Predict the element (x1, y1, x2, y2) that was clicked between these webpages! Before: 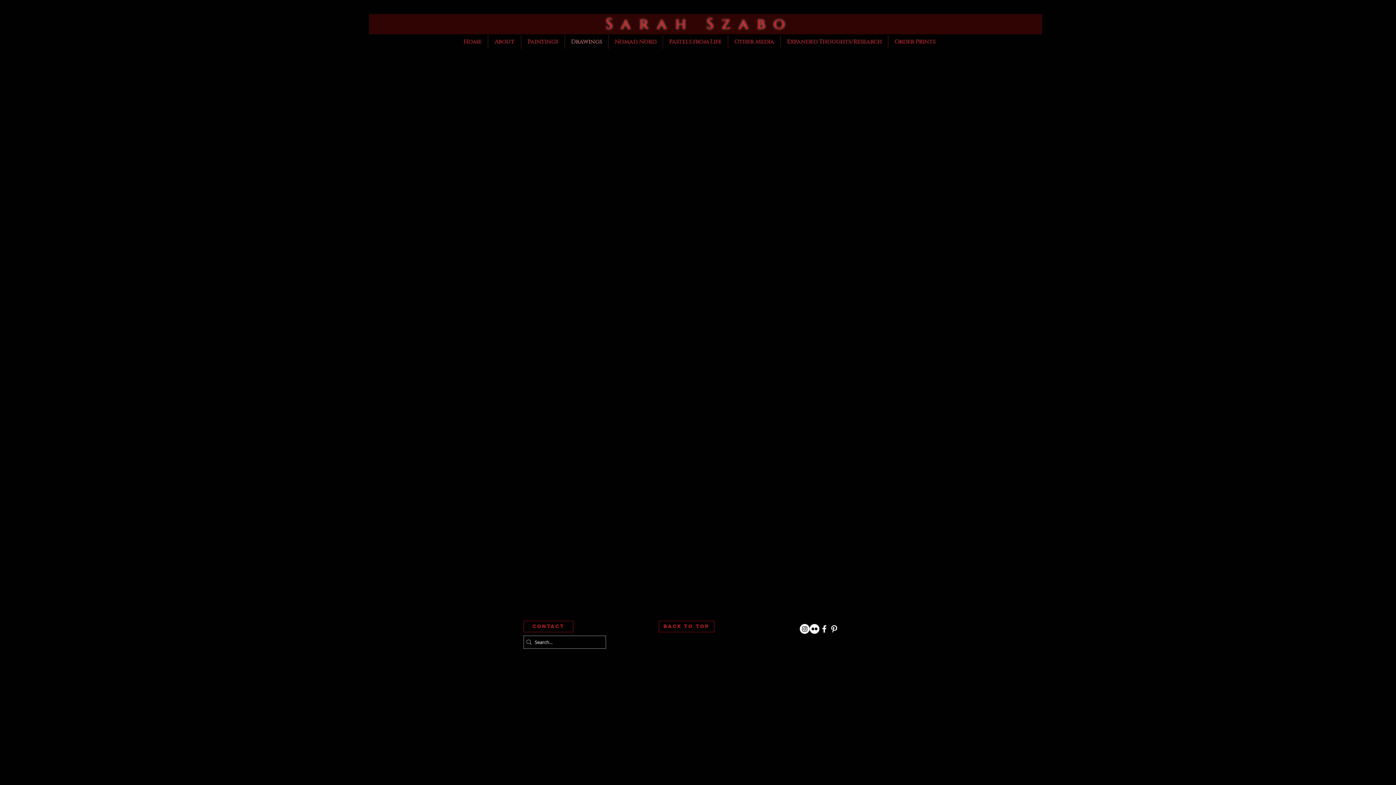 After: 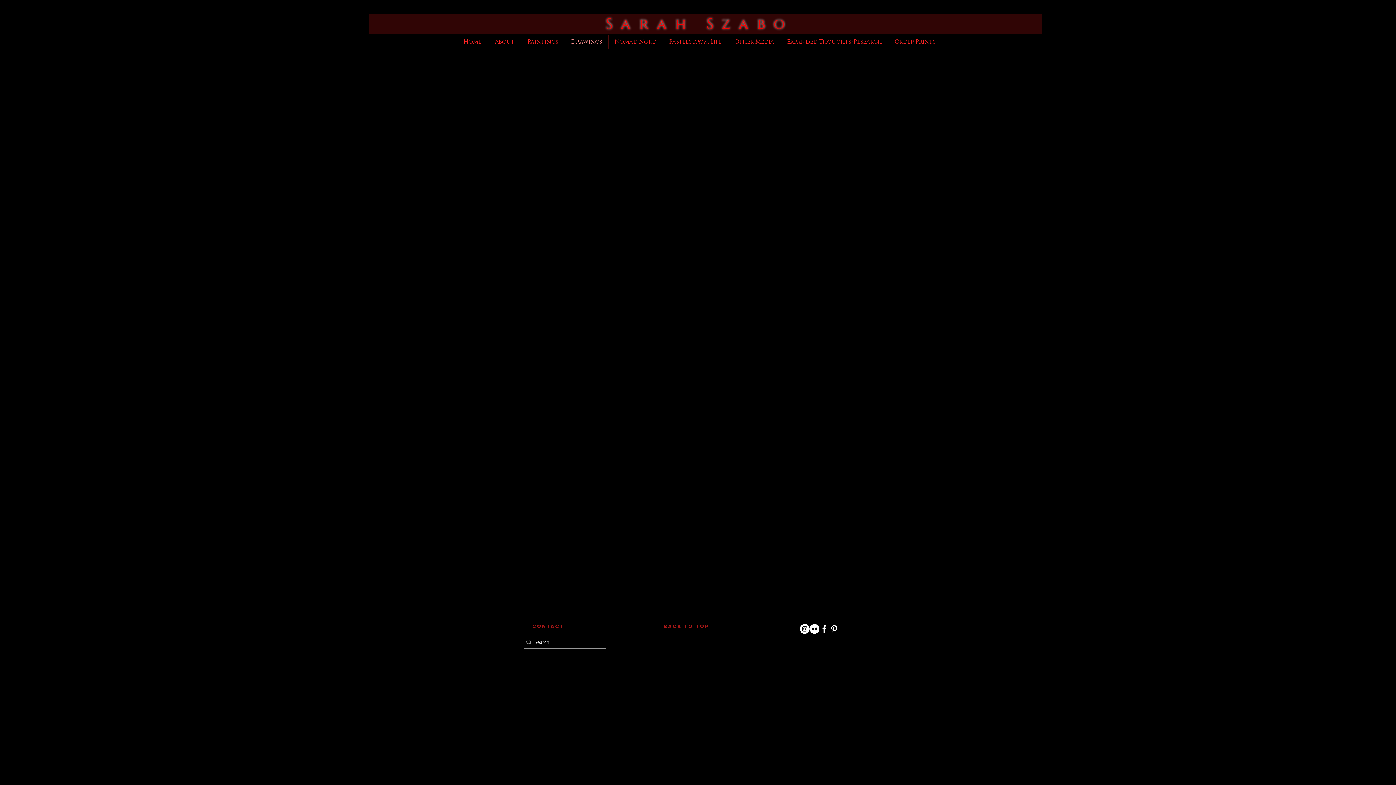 Action: label: Into Fields bbox: (642, 50, 753, 155)